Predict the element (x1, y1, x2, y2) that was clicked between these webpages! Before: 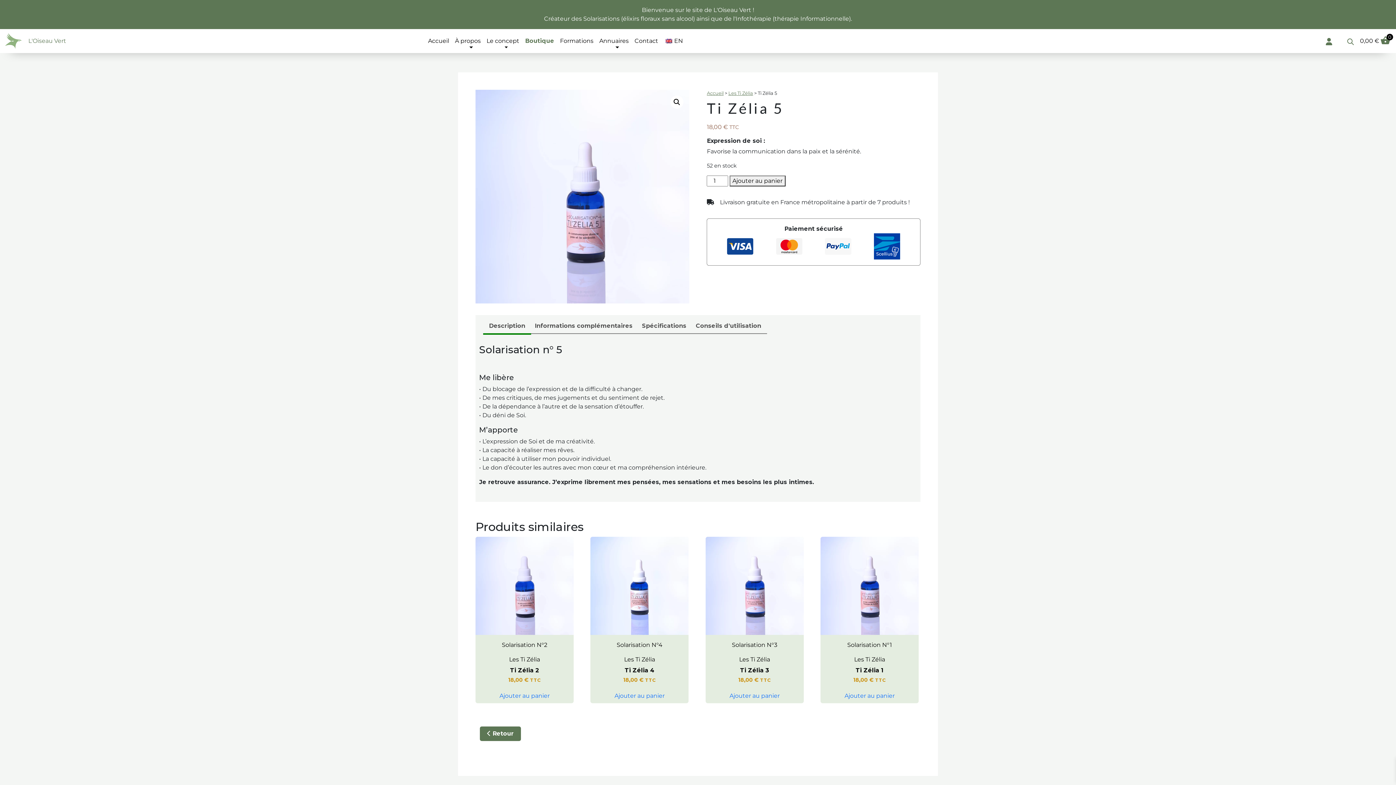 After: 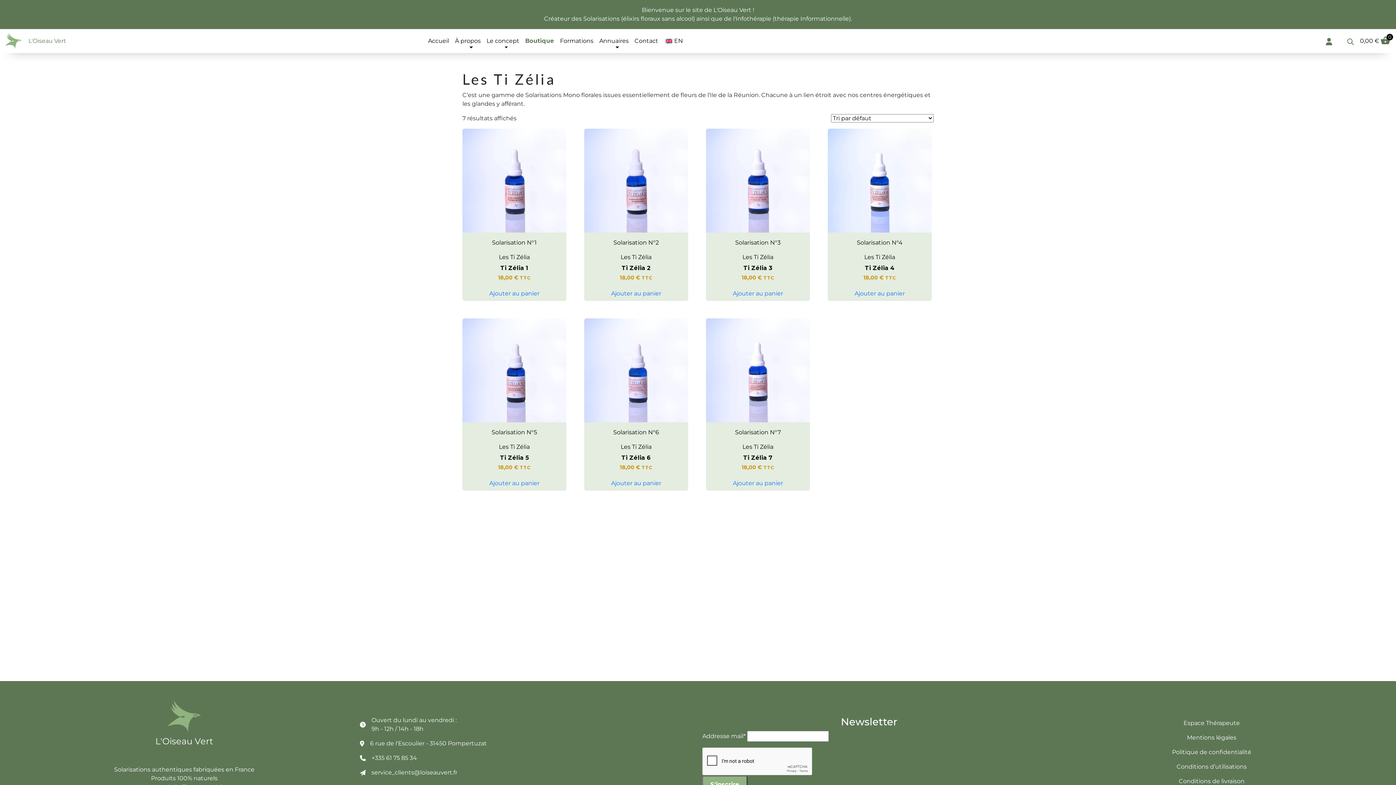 Action: label: Les Ti Zélia bbox: (728, 90, 753, 96)